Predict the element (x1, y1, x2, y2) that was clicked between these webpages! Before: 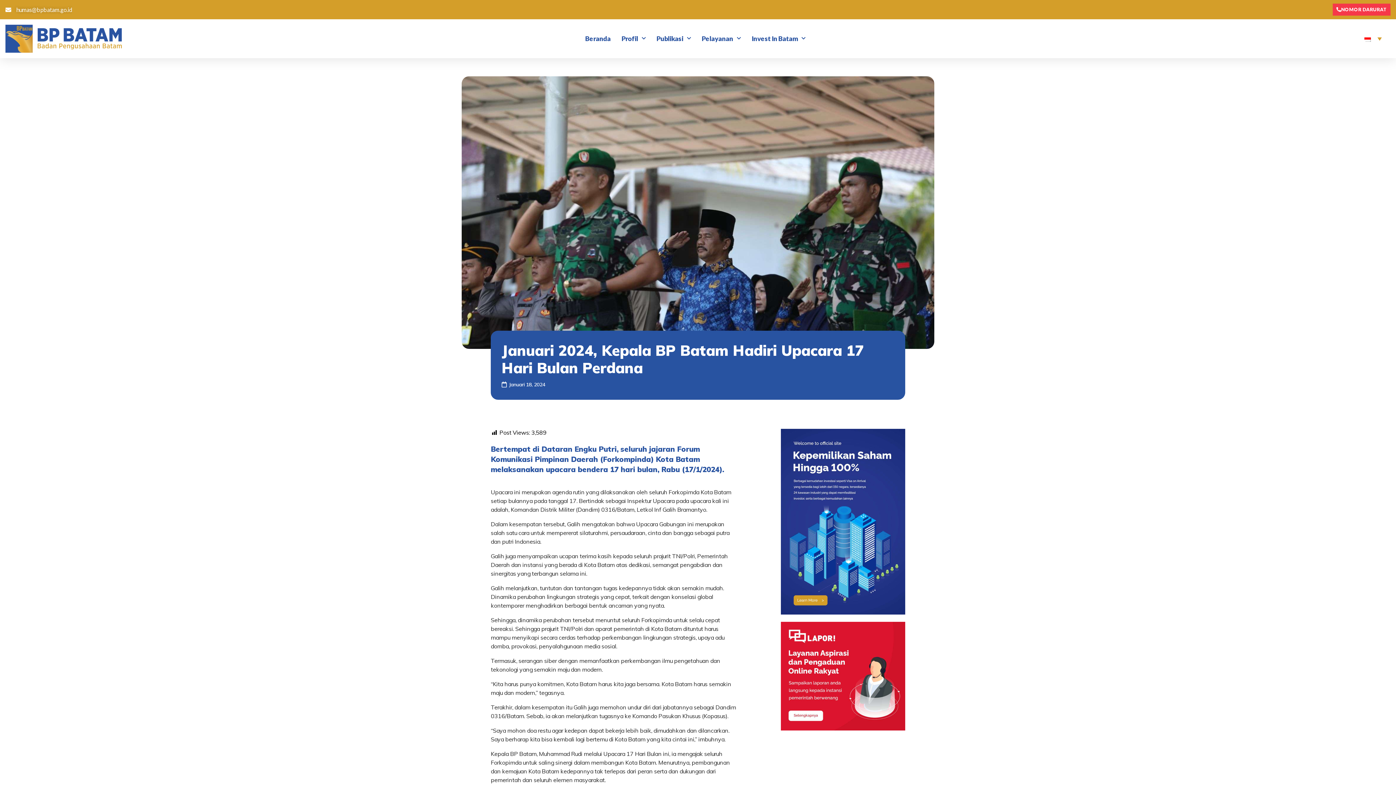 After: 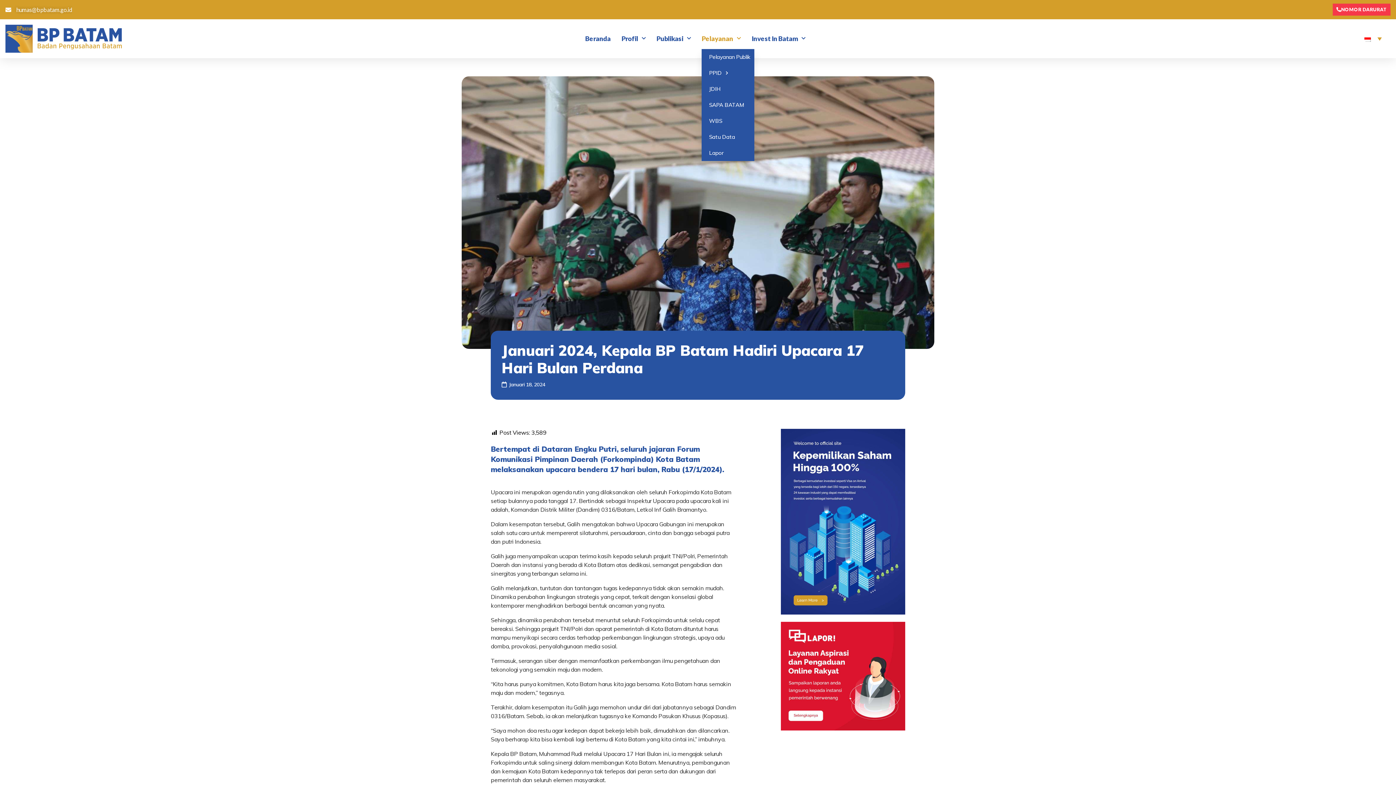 Action: bbox: (701, 34, 740, 43) label: Pelayanan